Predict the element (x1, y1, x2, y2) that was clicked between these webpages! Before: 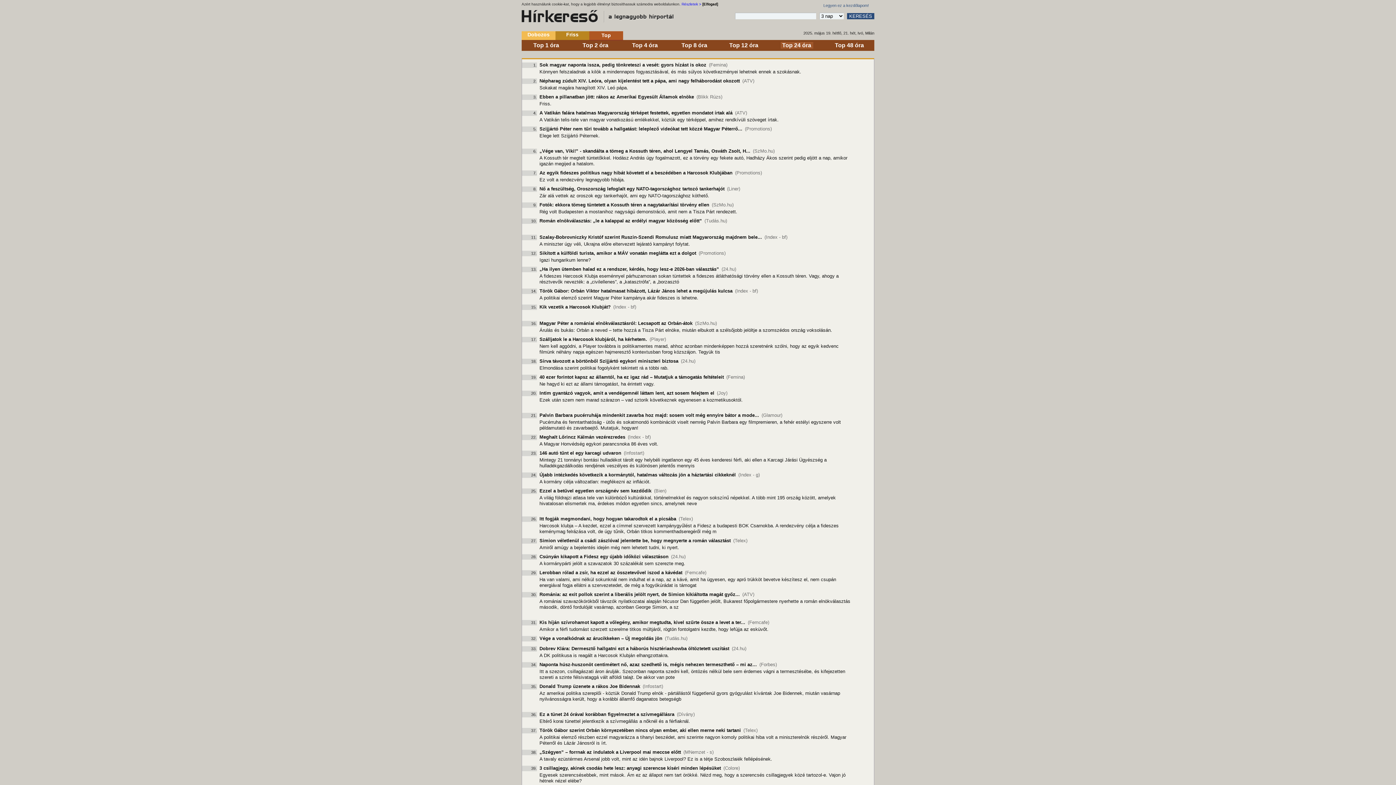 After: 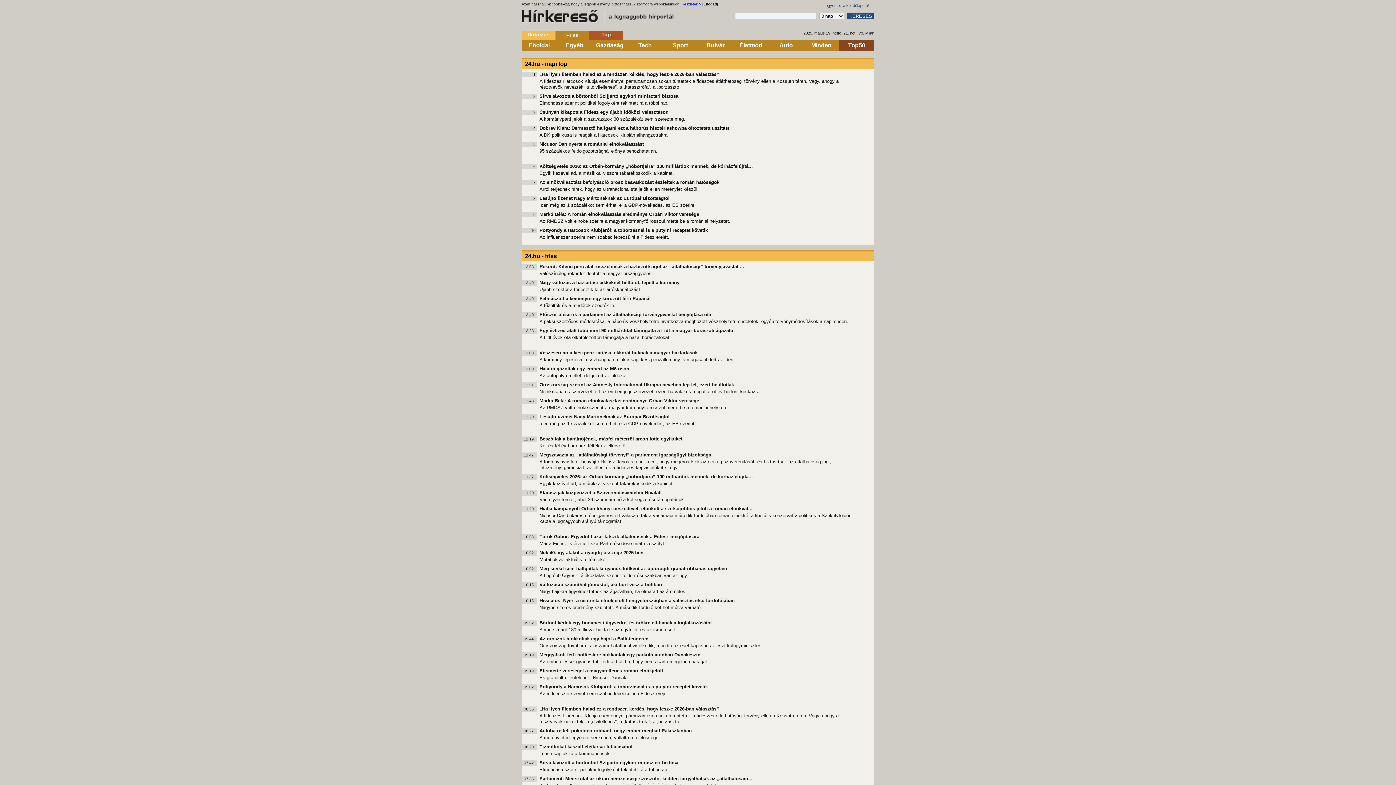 Action: label: (24.hu) bbox: (671, 554, 685, 559)